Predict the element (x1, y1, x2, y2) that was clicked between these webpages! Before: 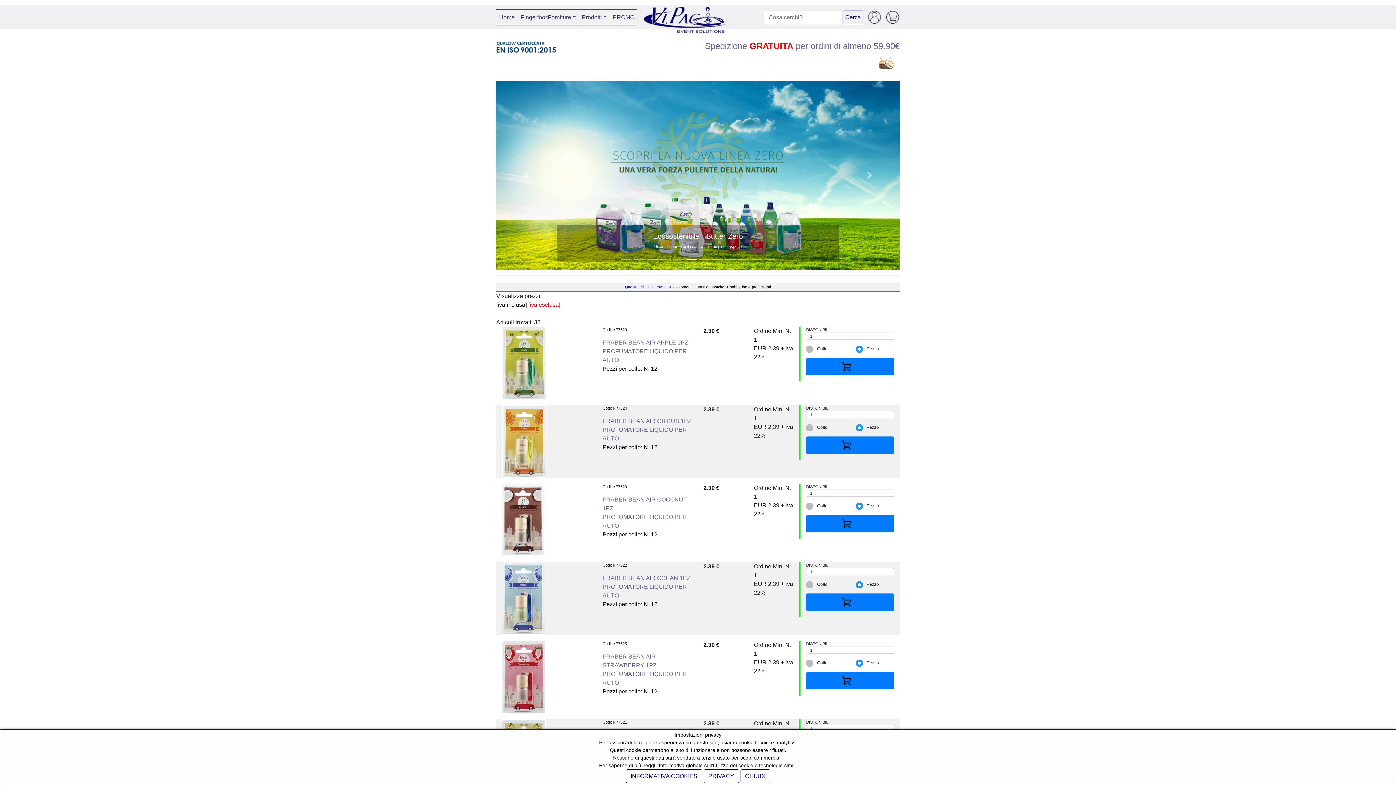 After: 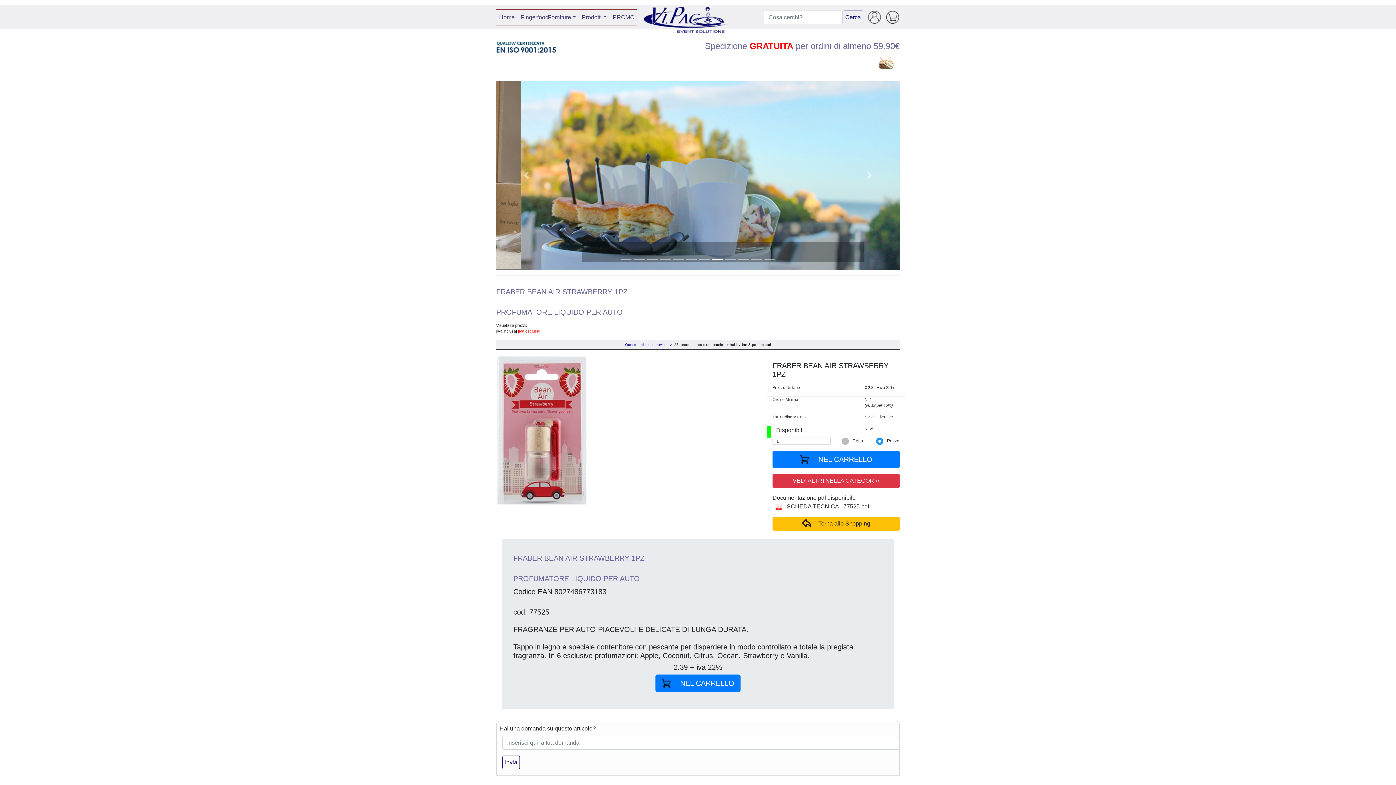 Action: bbox: (501, 674, 546, 680)